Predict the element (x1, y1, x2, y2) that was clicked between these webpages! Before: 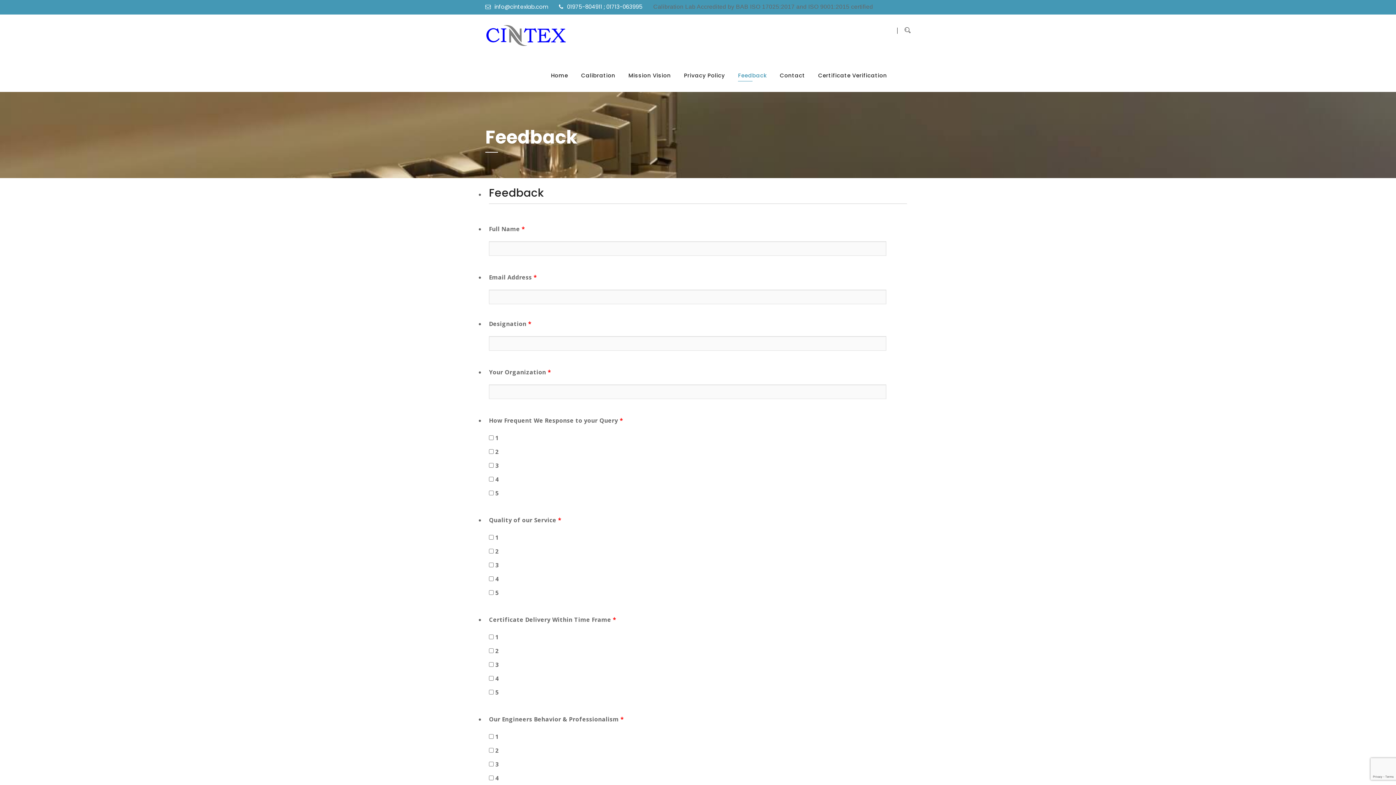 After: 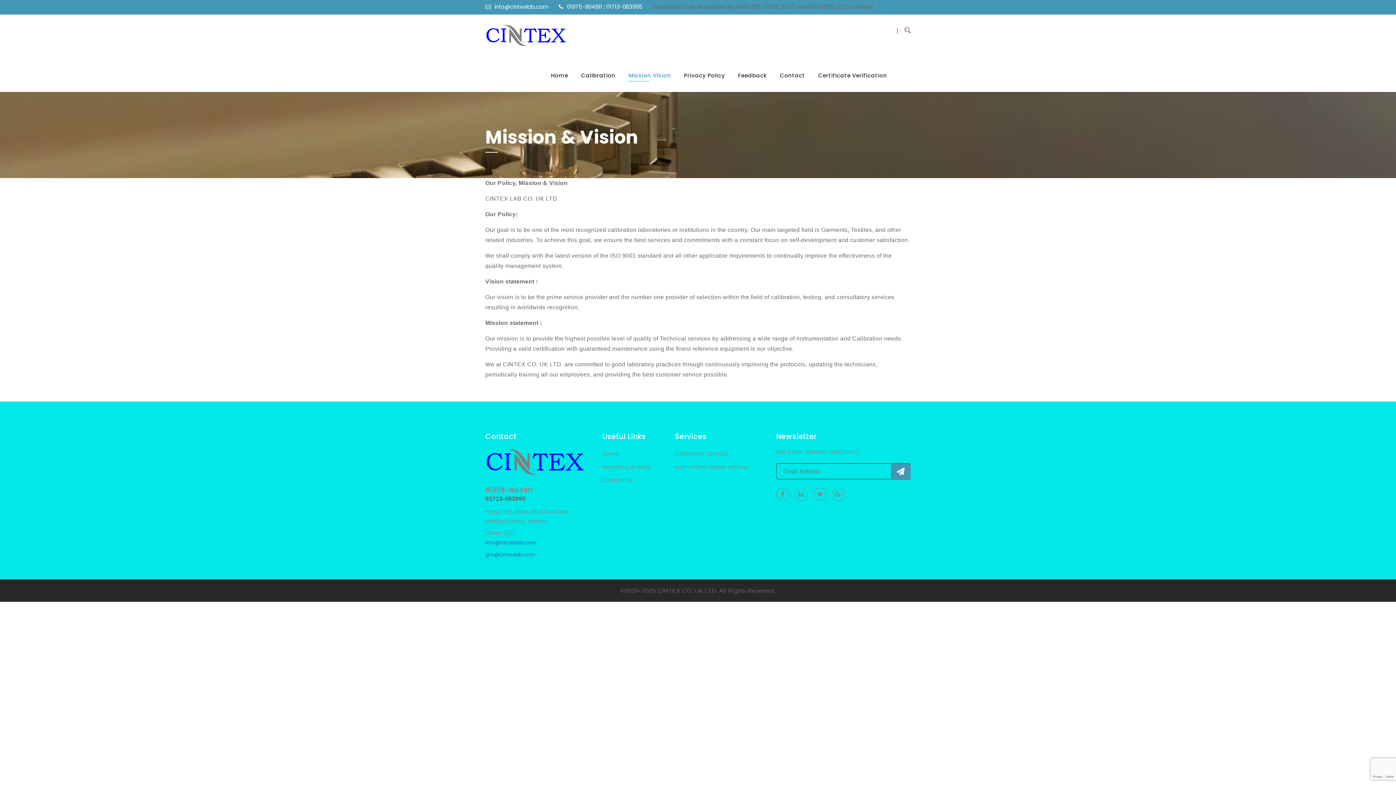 Action: bbox: (628, 72, 671, 79) label: Mission Vision